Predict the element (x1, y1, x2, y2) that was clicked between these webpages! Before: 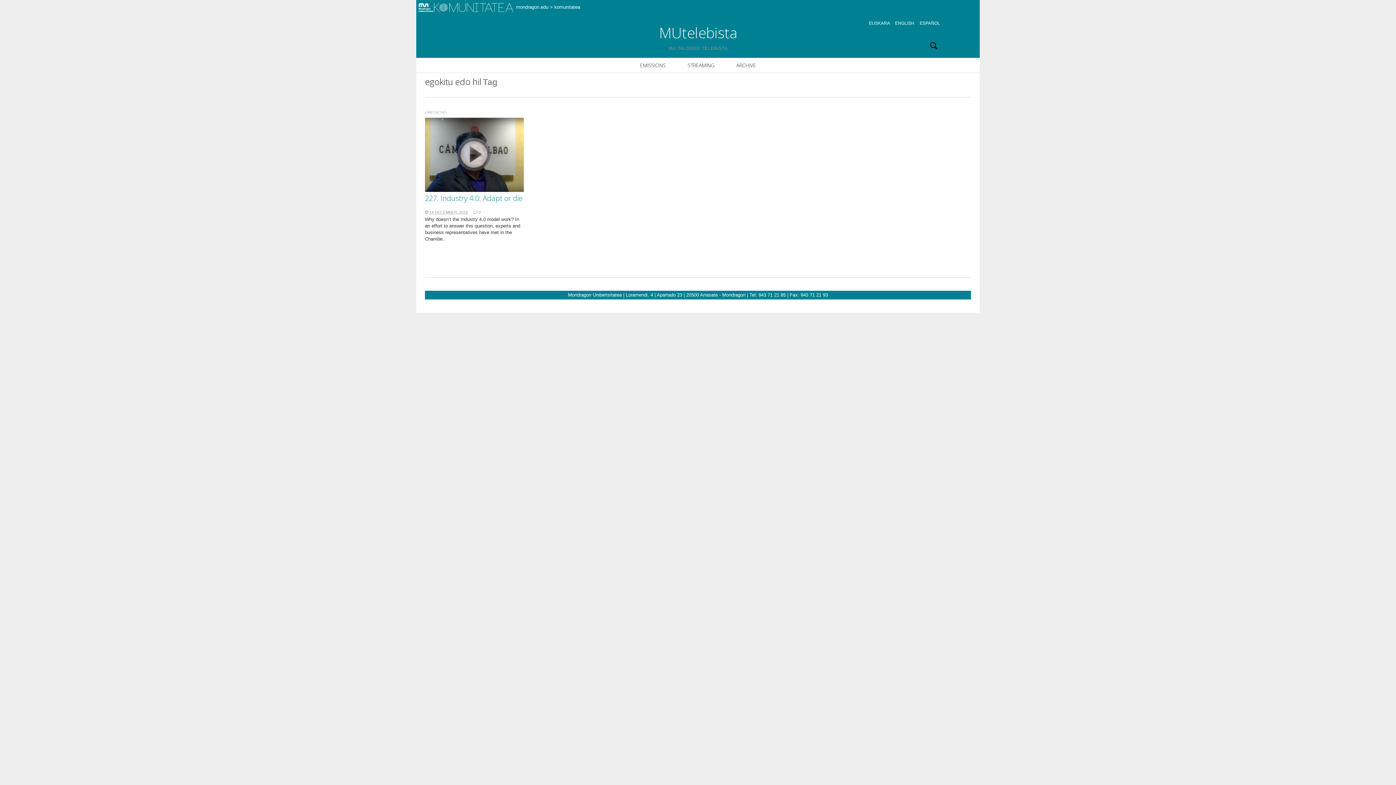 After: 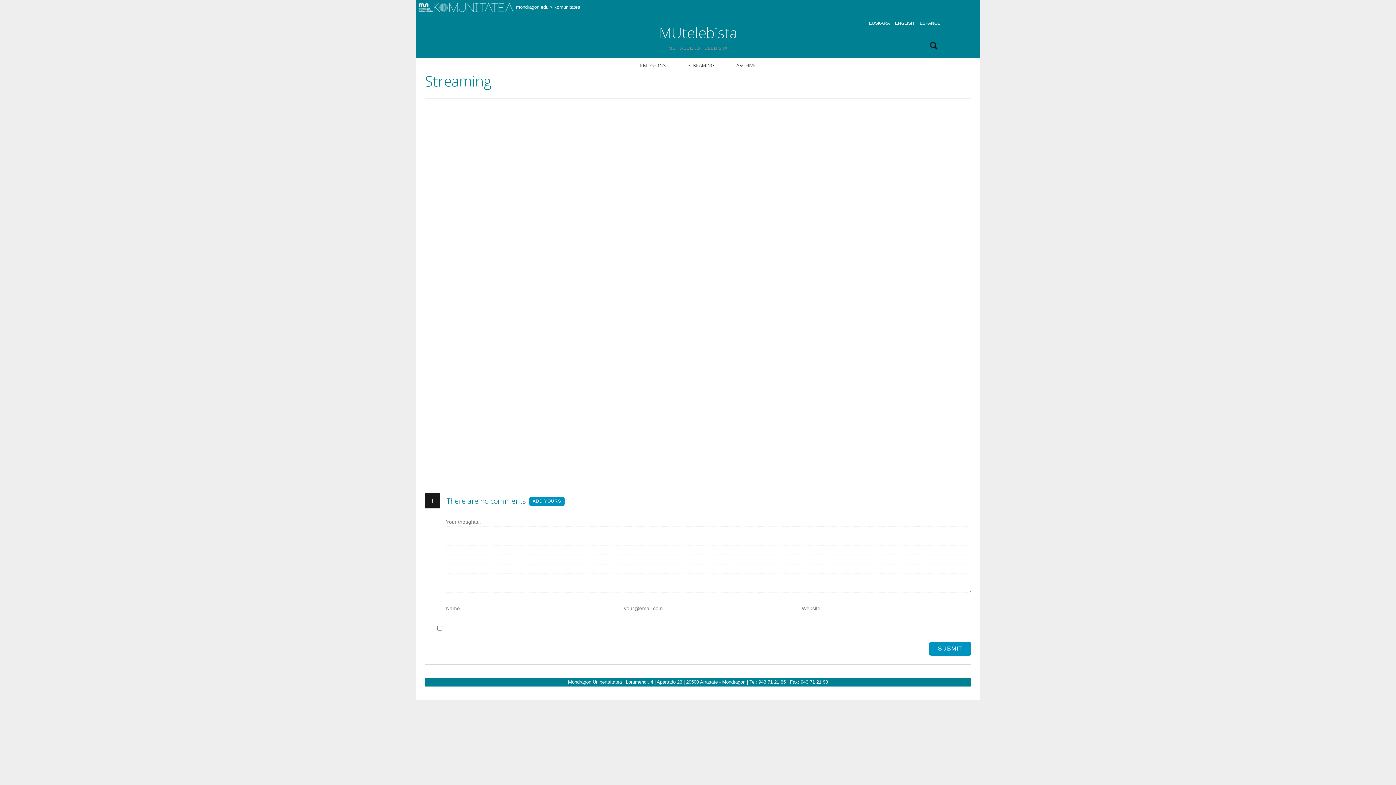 Action: label: STREAMING bbox: (682, 59, 719, 71)